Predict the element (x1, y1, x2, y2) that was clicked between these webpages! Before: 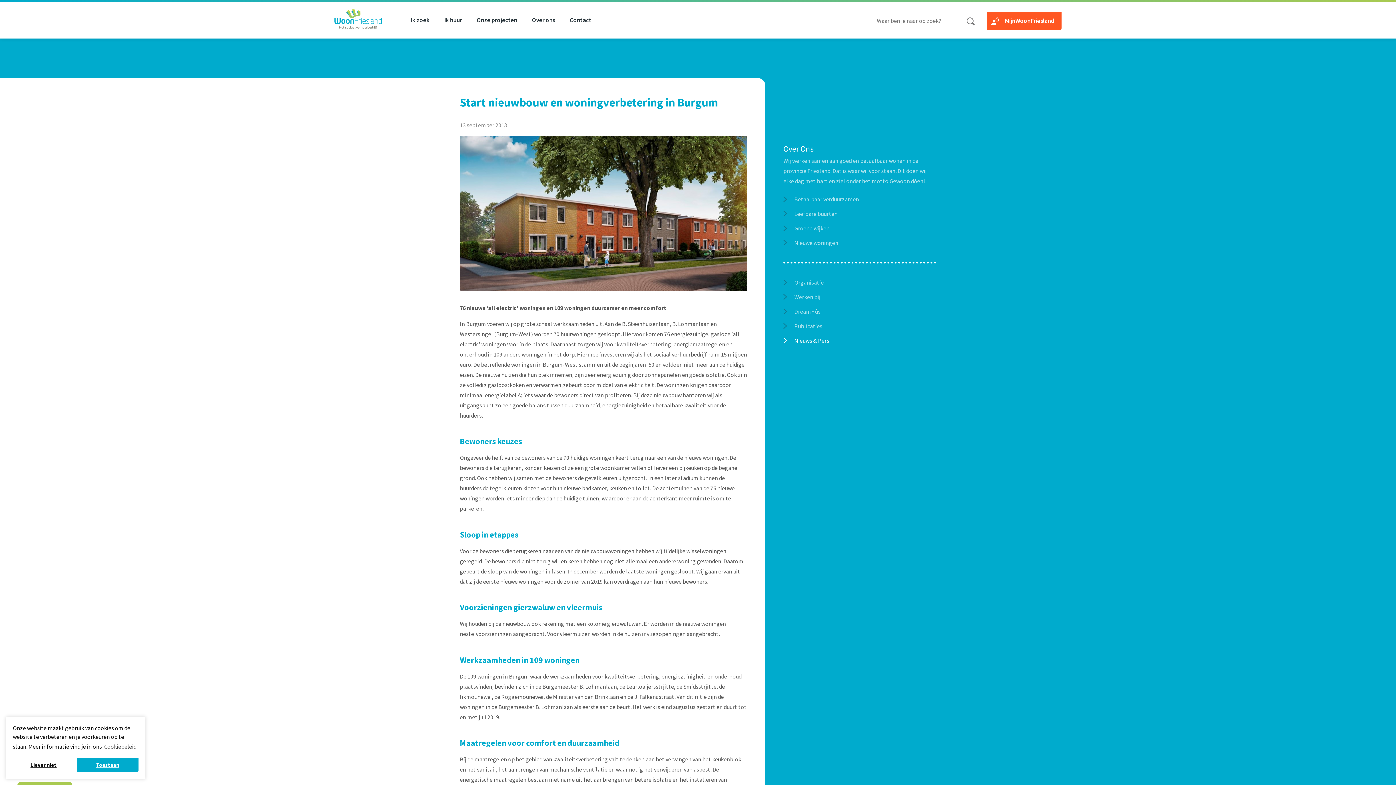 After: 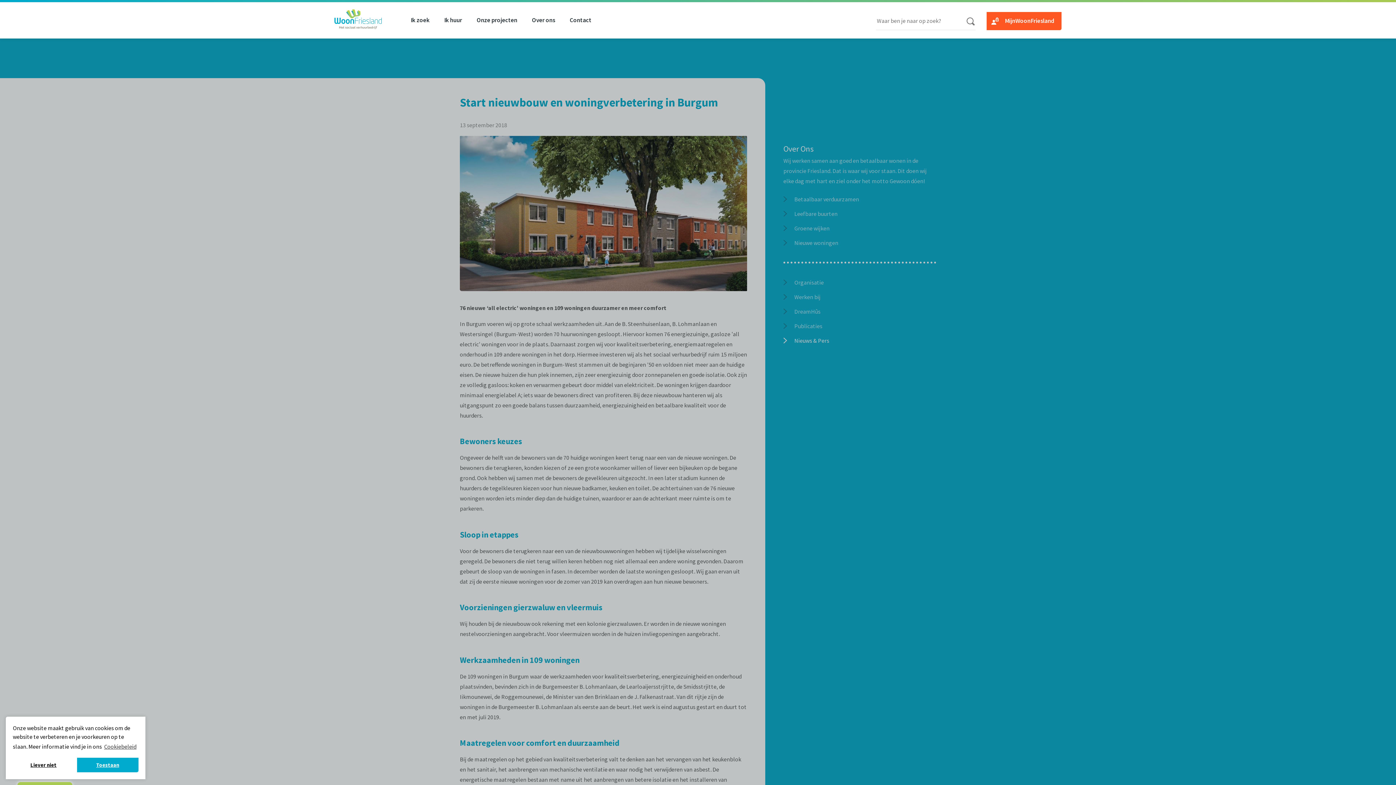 Action: bbox: (963, 14, 978, 28)